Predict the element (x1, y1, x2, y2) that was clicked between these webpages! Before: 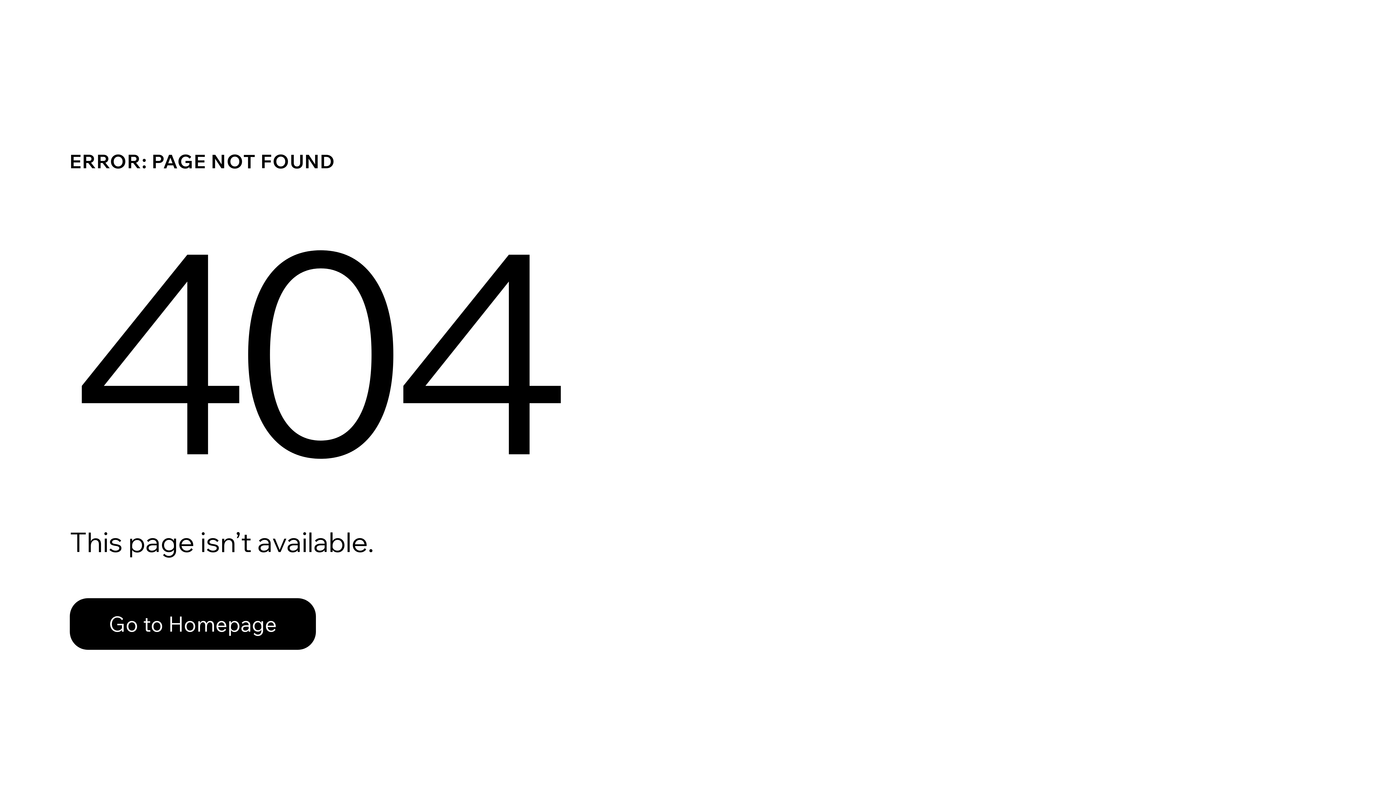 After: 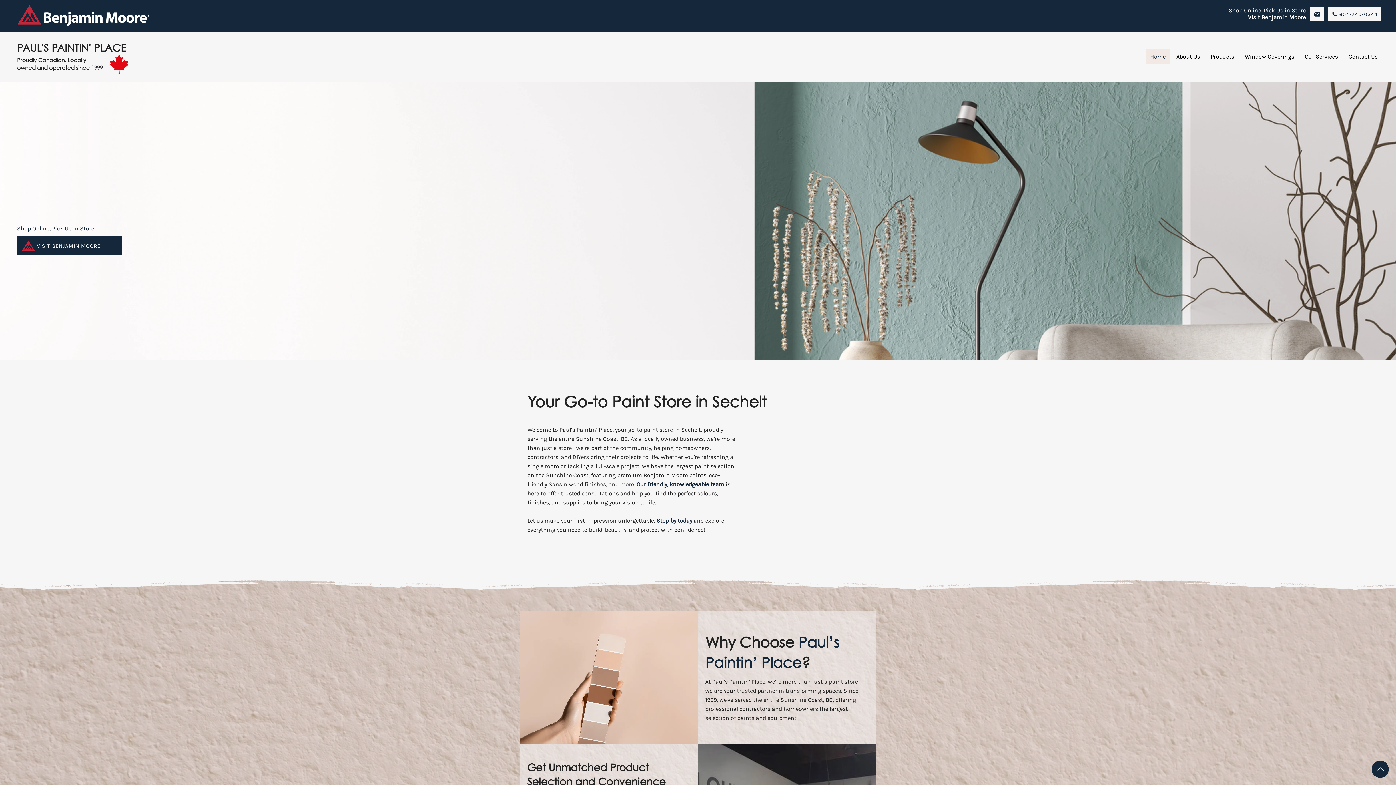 Action: label: Go to Homepage bbox: (69, 598, 316, 650)